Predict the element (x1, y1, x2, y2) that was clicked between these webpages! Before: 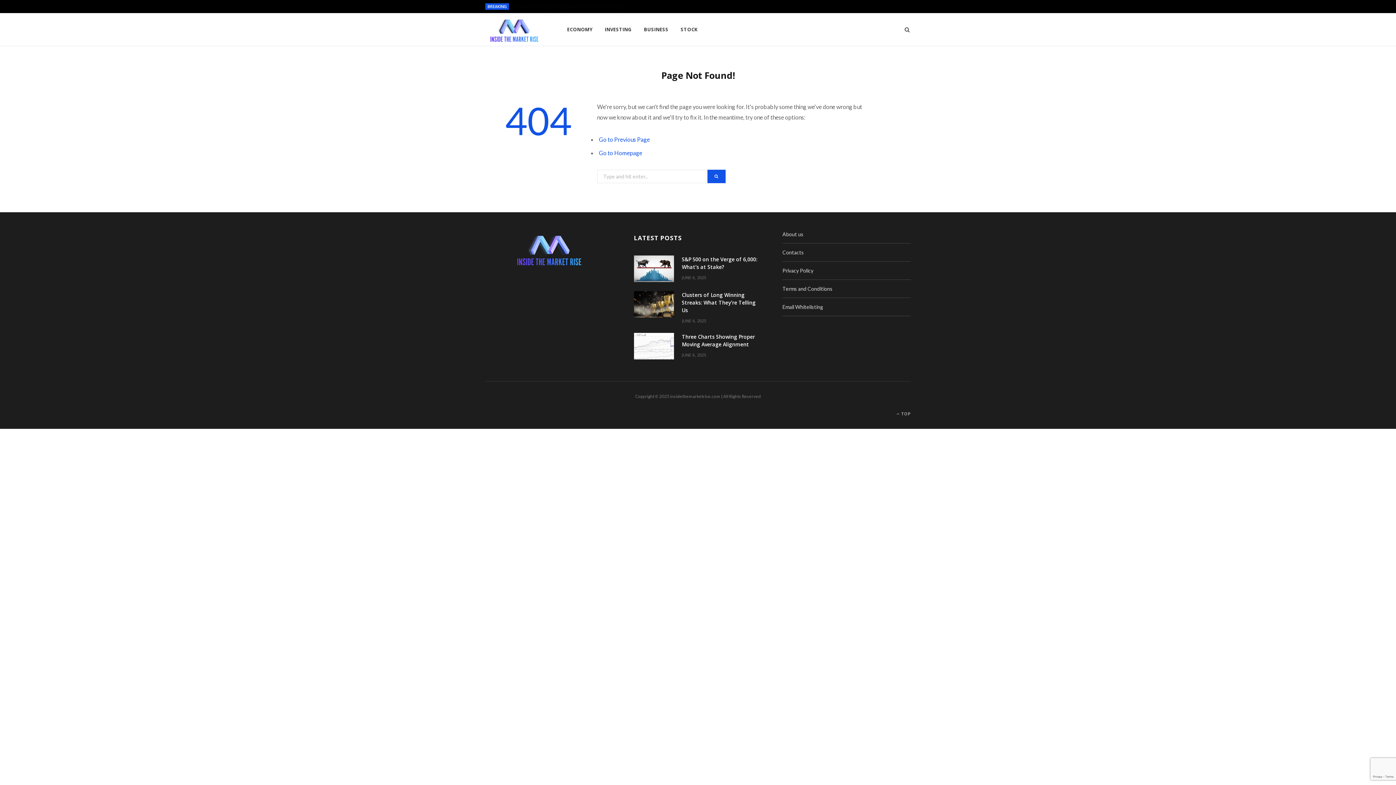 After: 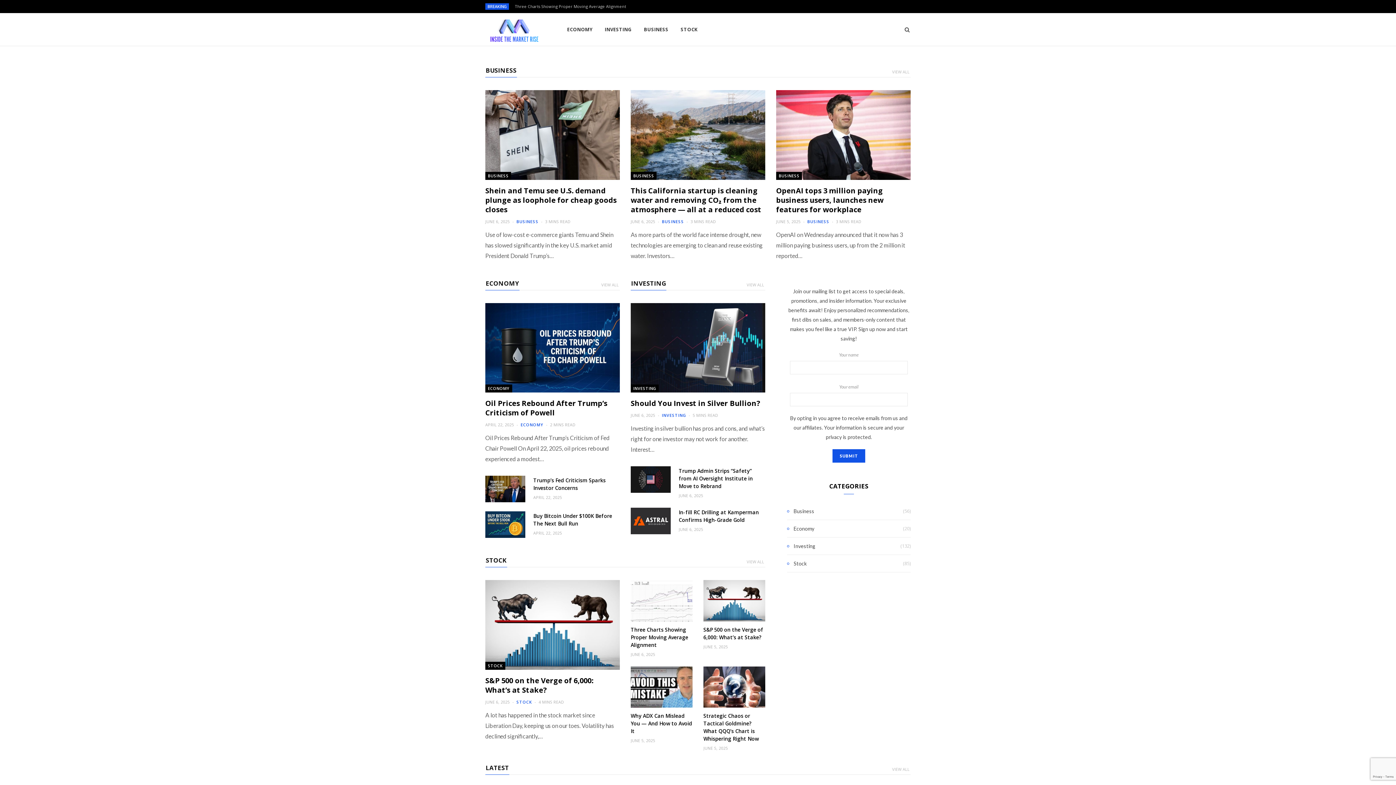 Action: bbox: (490, 18, 538, 41)